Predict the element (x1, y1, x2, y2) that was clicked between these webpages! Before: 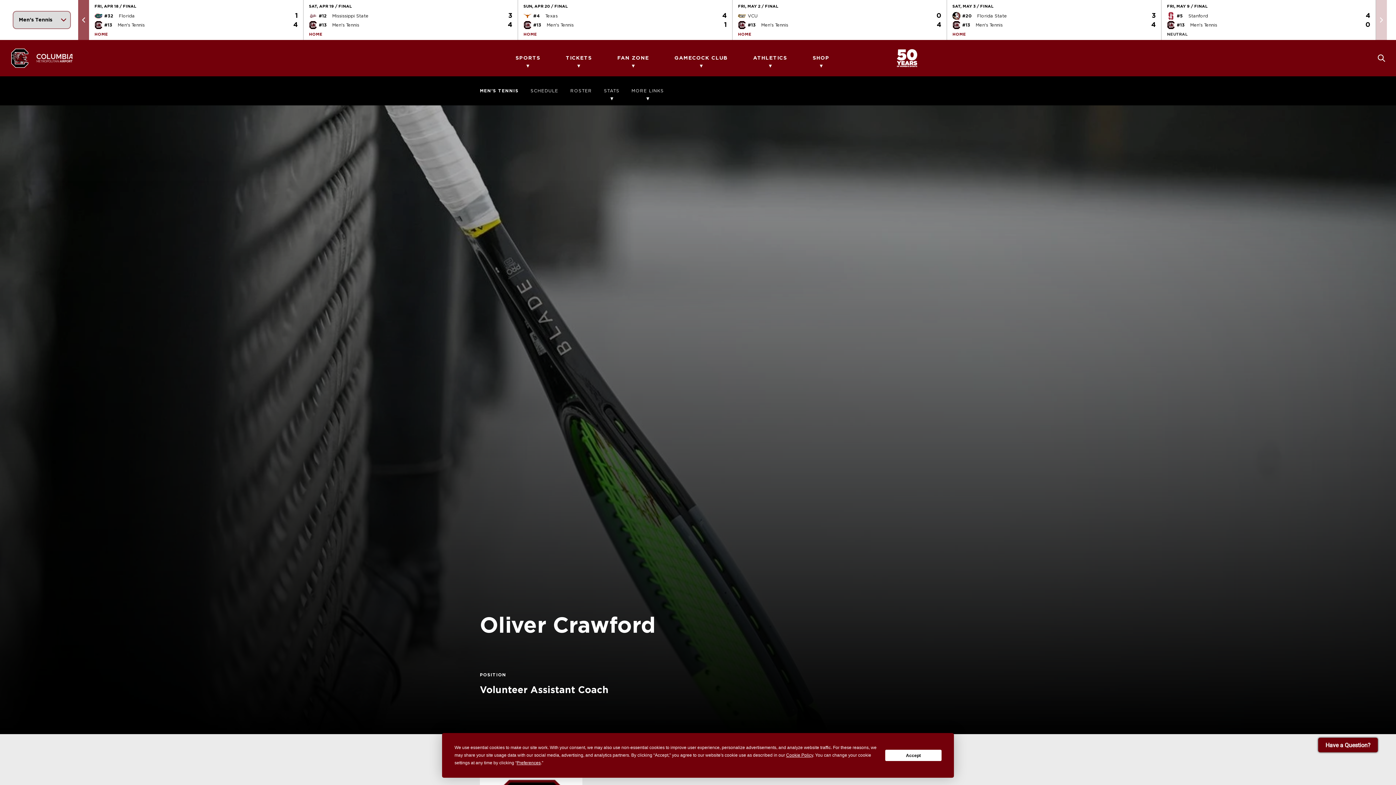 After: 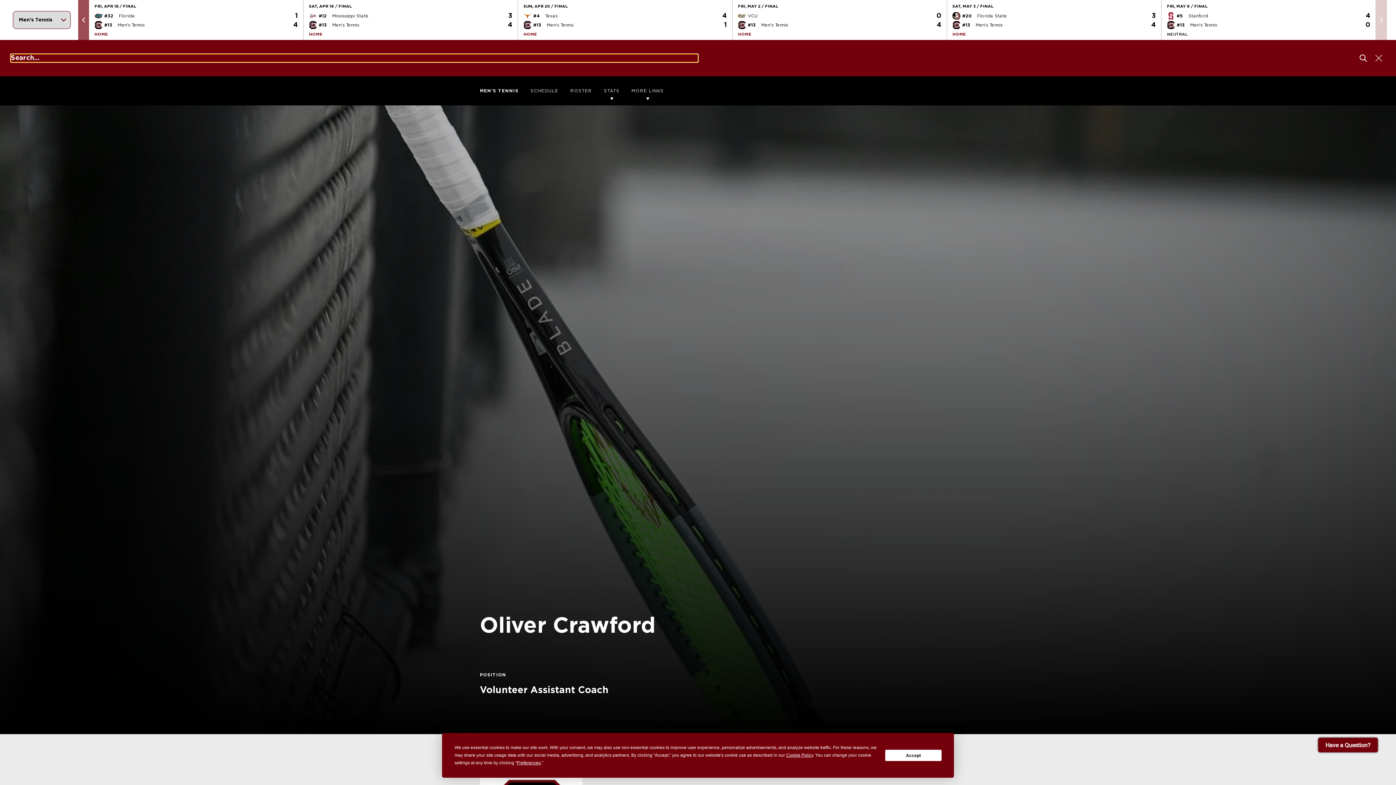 Action: label: Toggle Search Form bbox: (1378, 54, 1385, 62)